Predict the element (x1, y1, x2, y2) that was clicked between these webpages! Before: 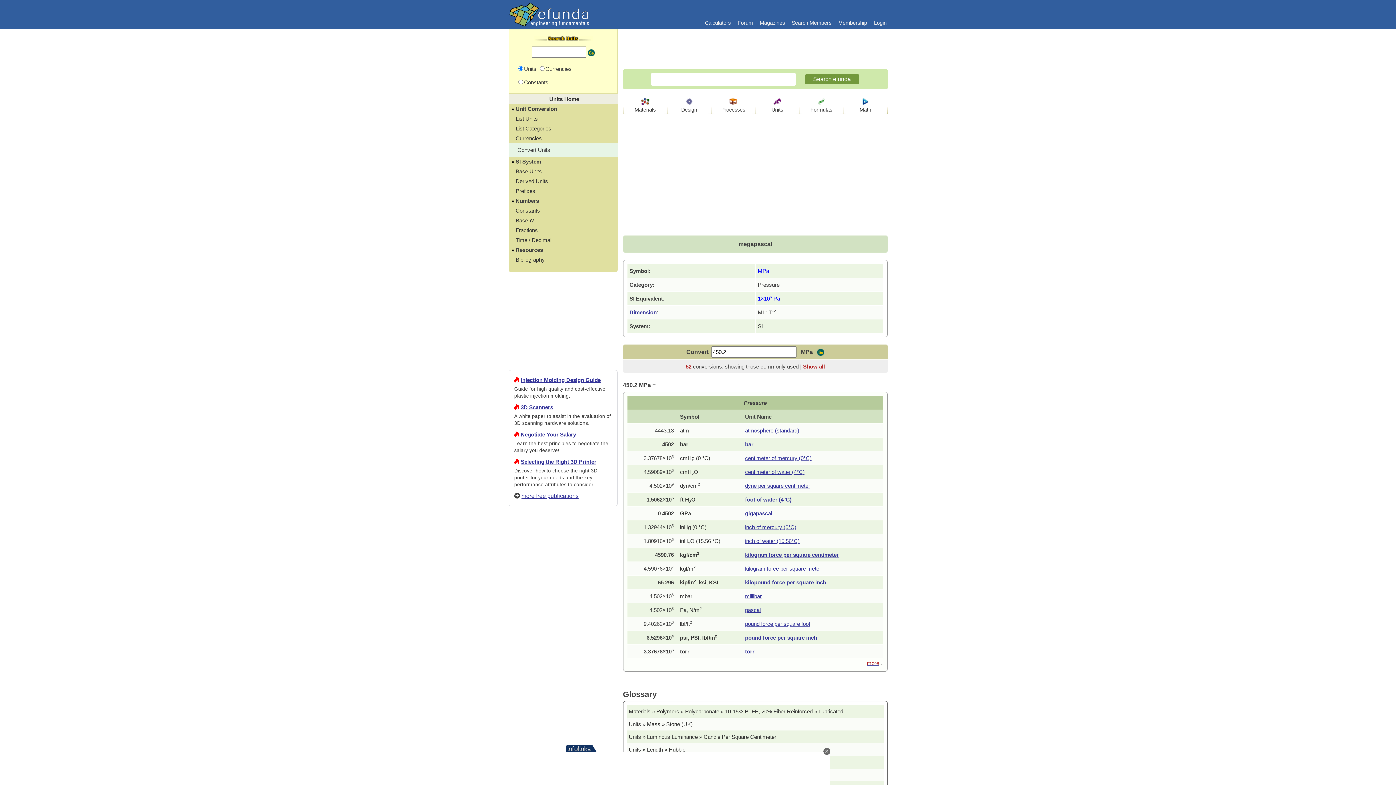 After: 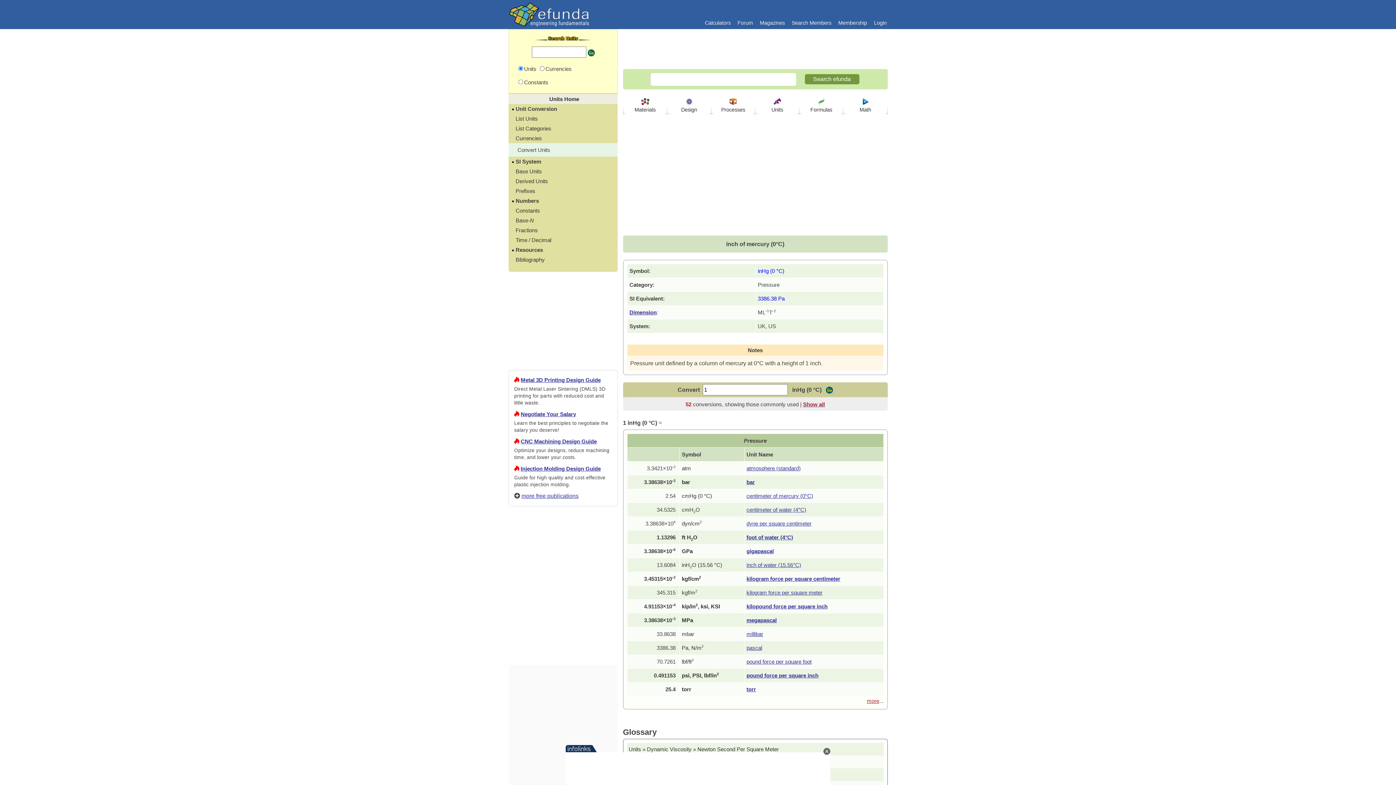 Action: bbox: (745, 524, 796, 530) label: inch of mercury (0°C)